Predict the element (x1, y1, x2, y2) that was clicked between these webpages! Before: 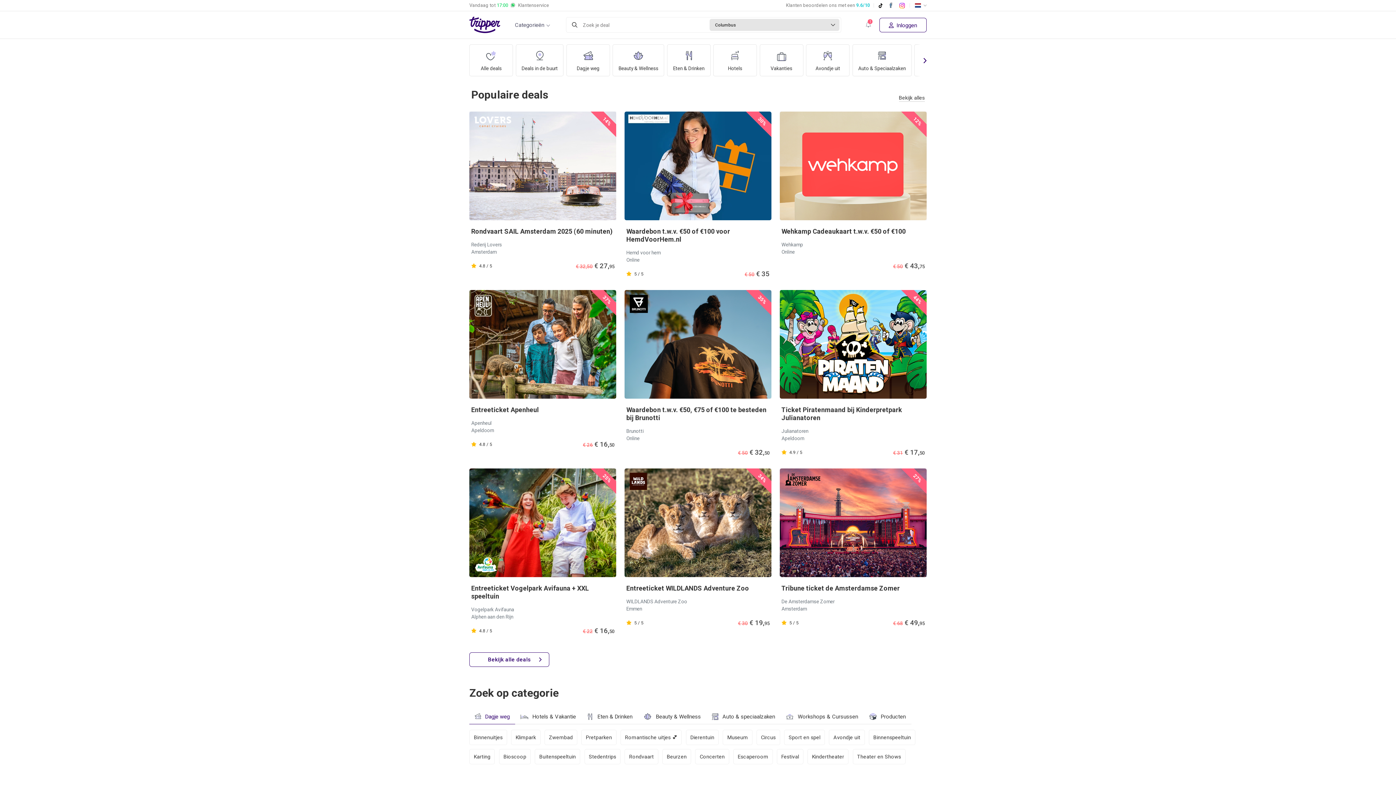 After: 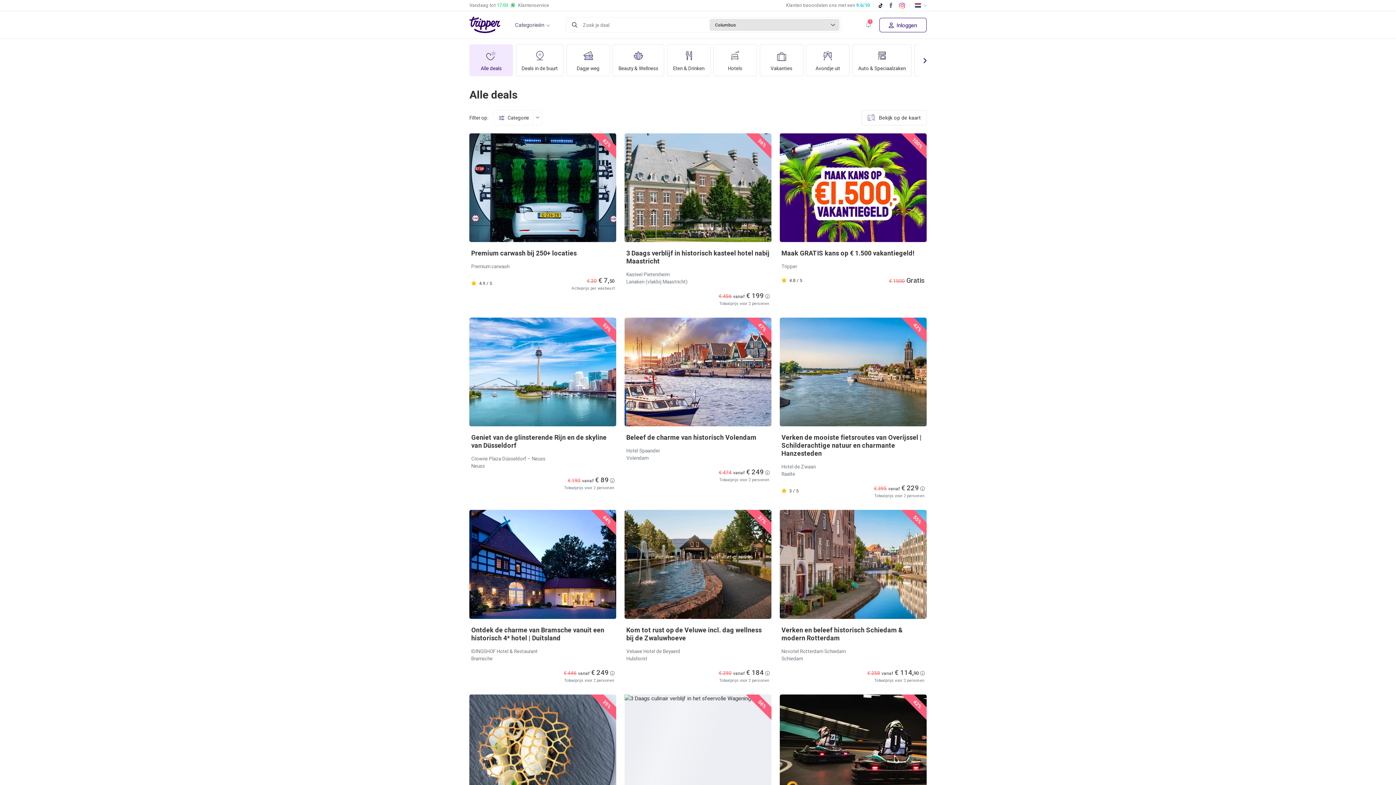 Action: label: Bekijk alles bbox: (899, 94, 925, 101)